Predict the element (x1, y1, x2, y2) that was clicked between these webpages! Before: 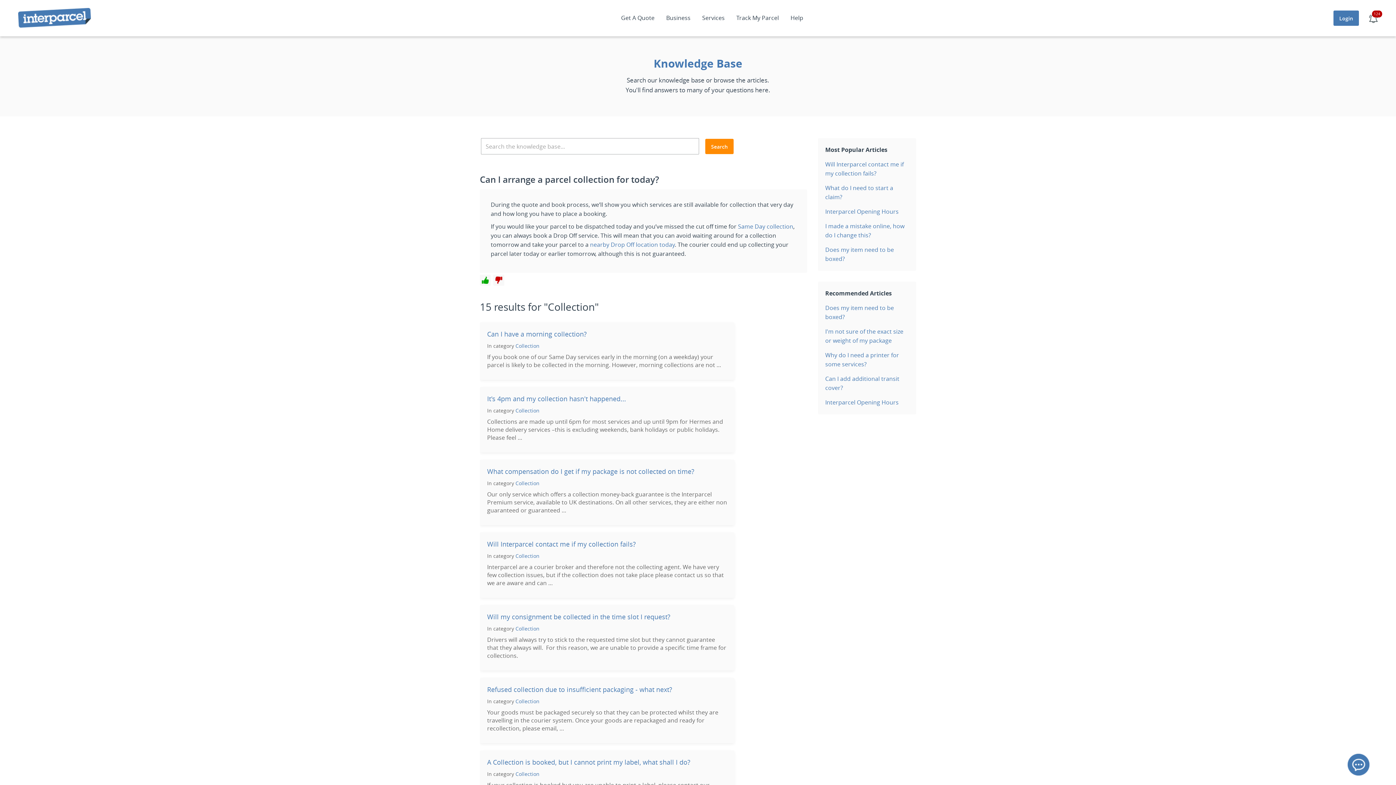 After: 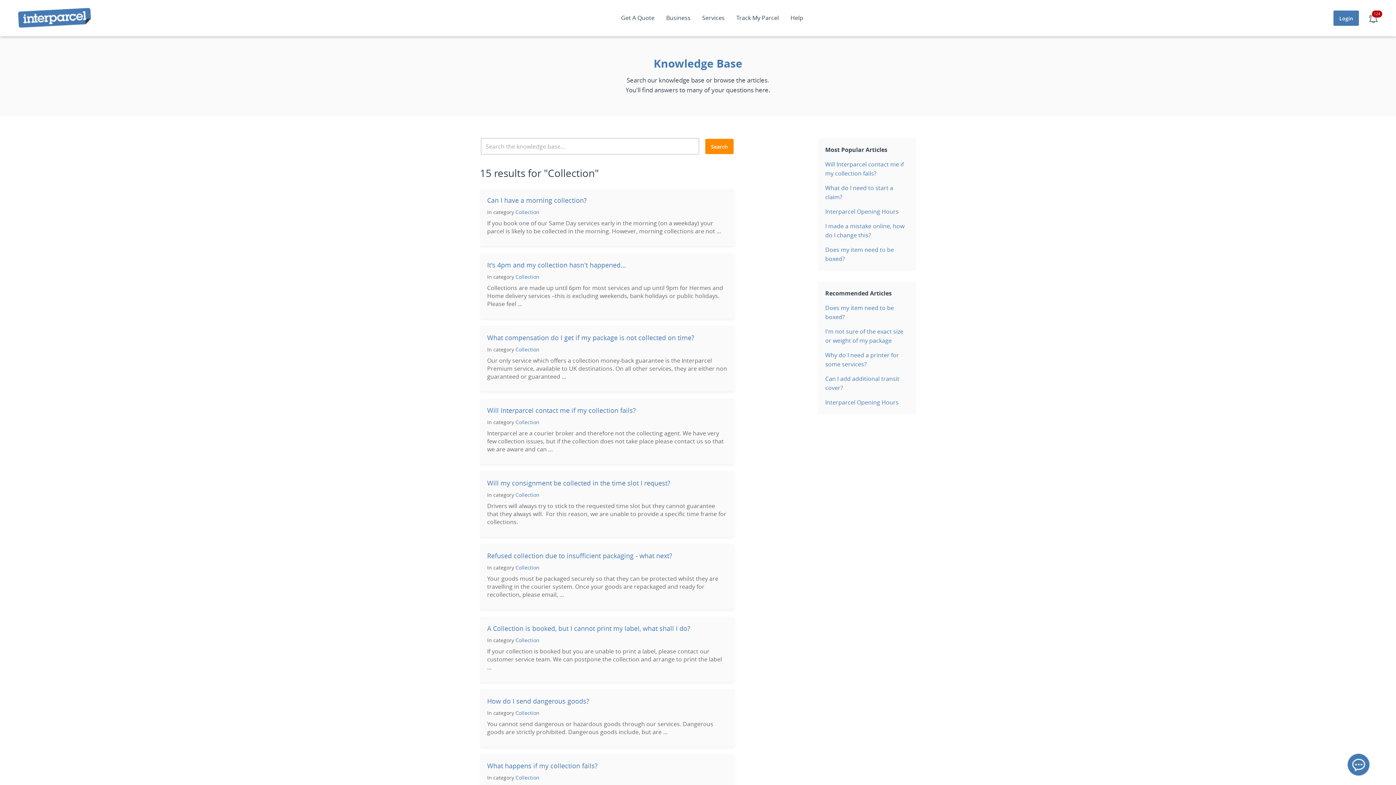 Action: label: Collection bbox: (515, 698, 539, 705)